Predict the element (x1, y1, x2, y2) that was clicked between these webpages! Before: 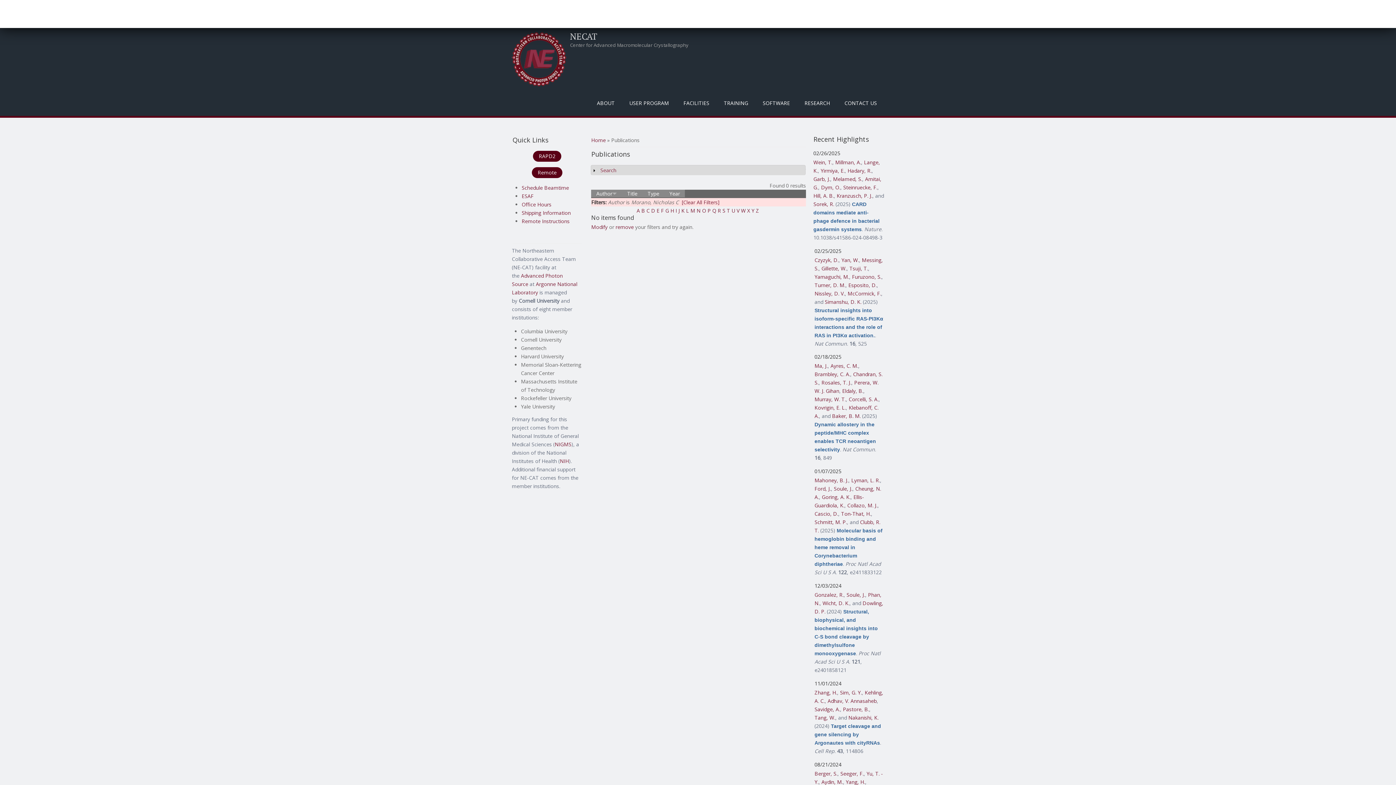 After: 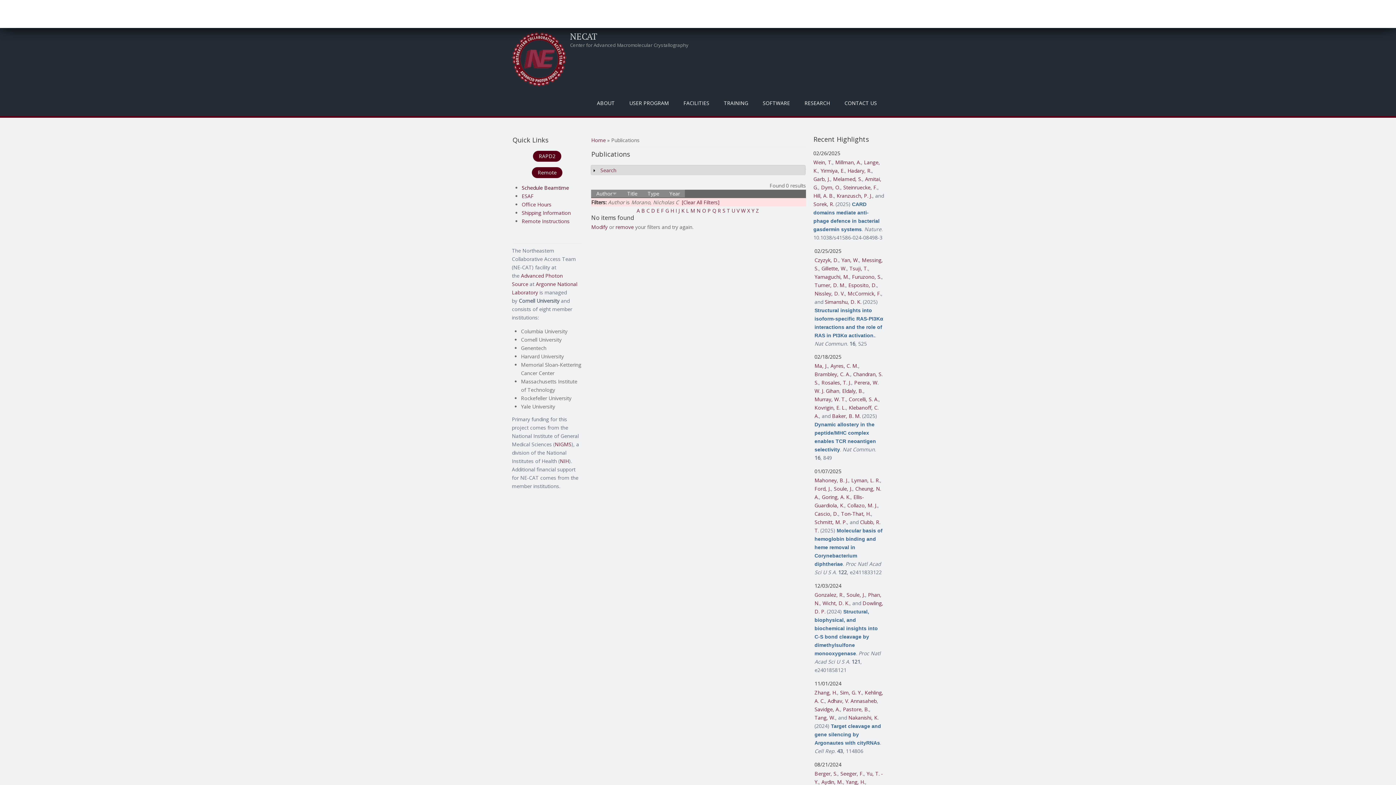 Action: bbox: (521, 184, 569, 191) label: Schedule Beamtime